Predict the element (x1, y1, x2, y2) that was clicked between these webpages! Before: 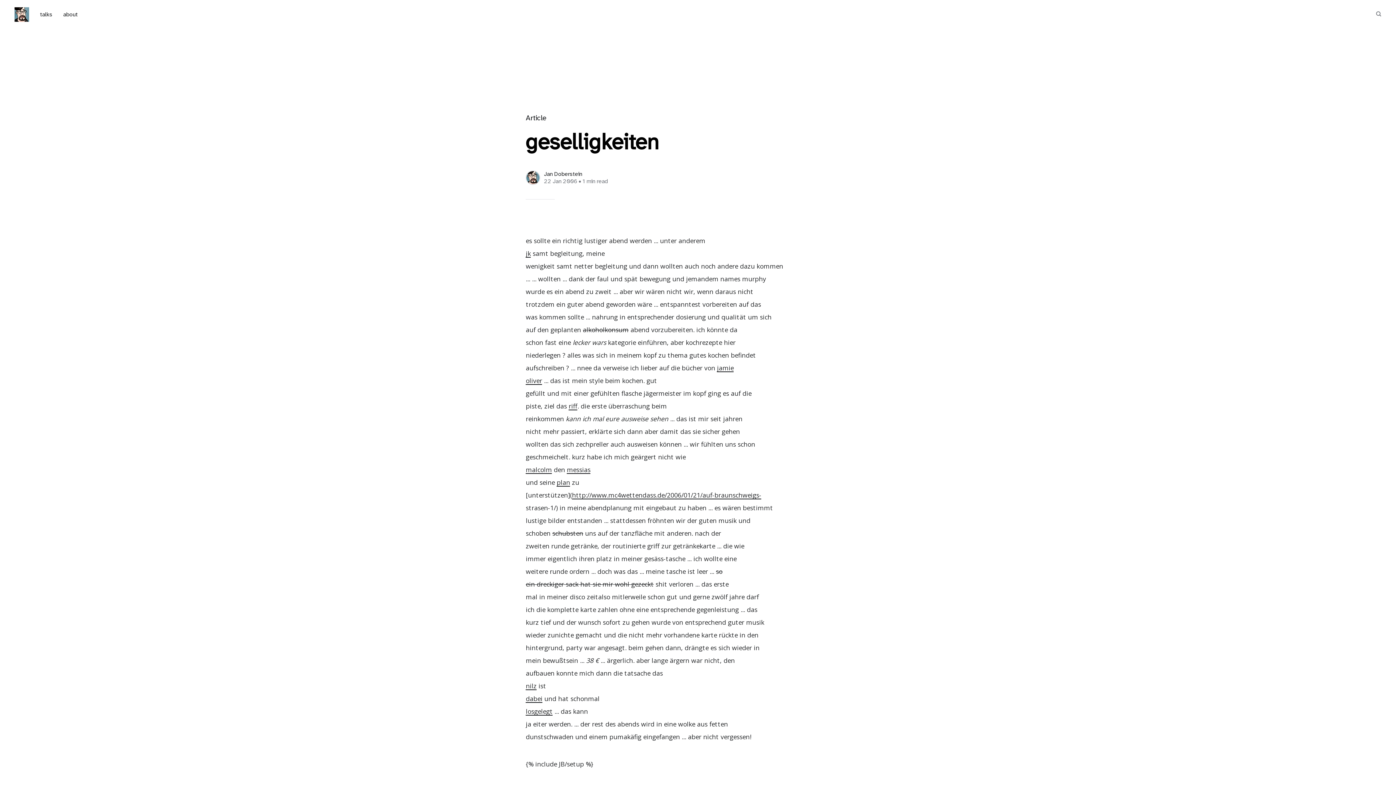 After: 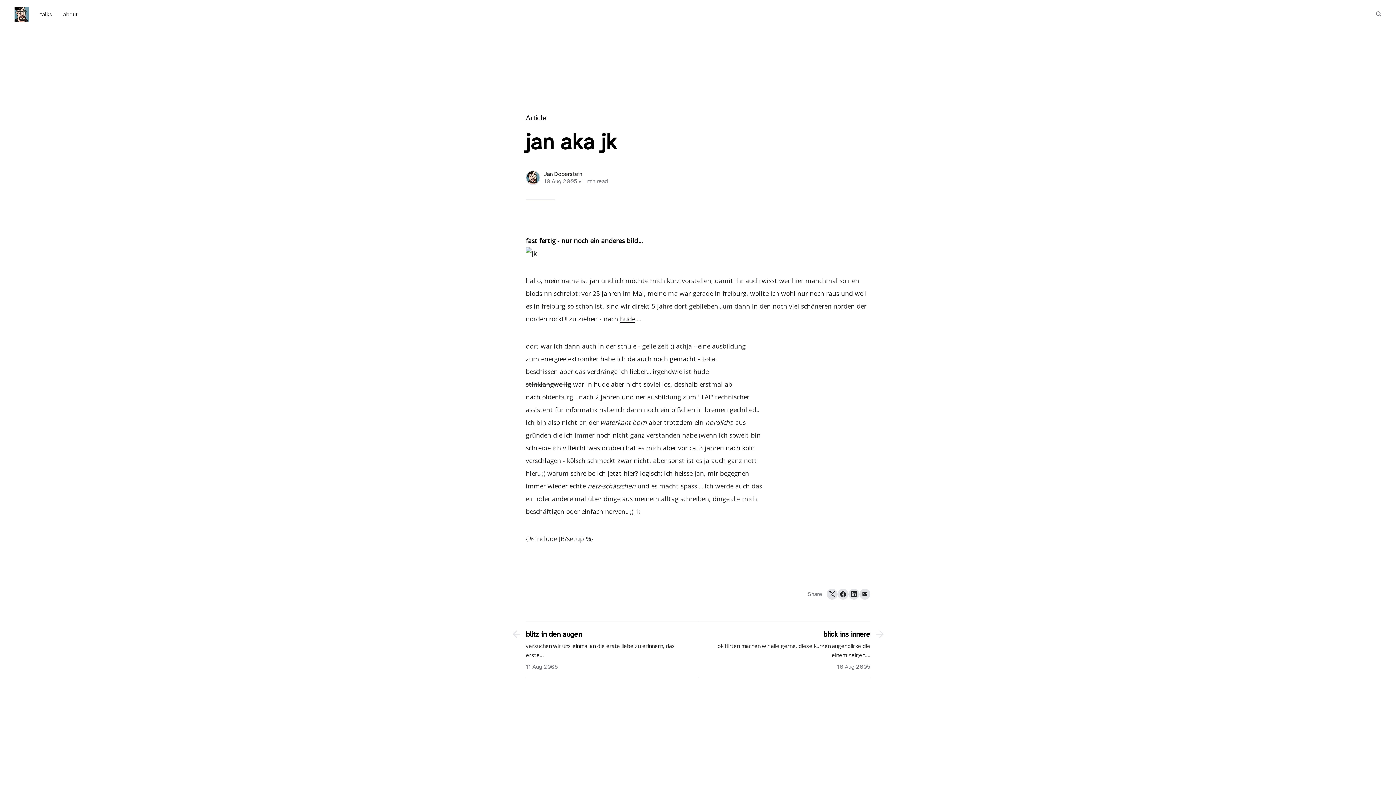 Action: bbox: (525, 249, 531, 257) label: jk